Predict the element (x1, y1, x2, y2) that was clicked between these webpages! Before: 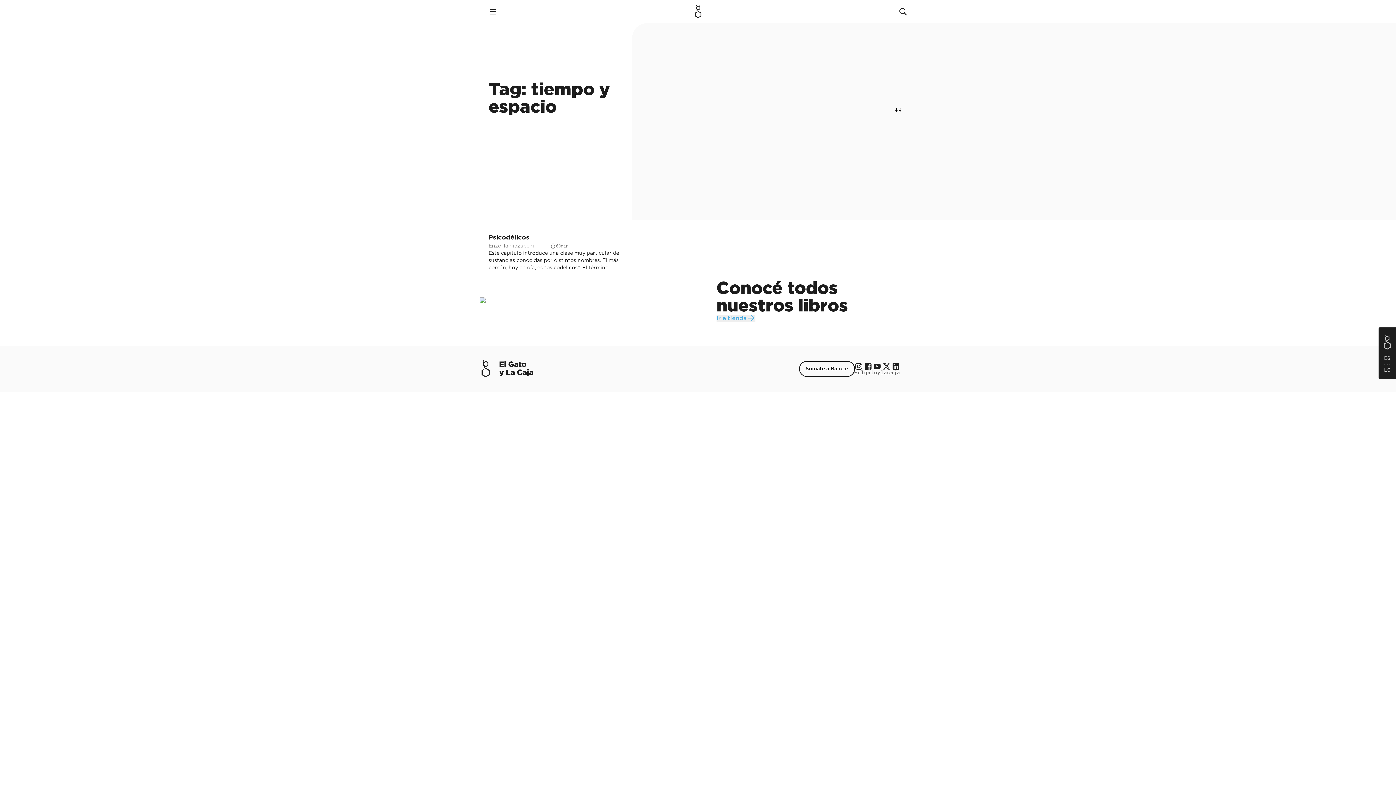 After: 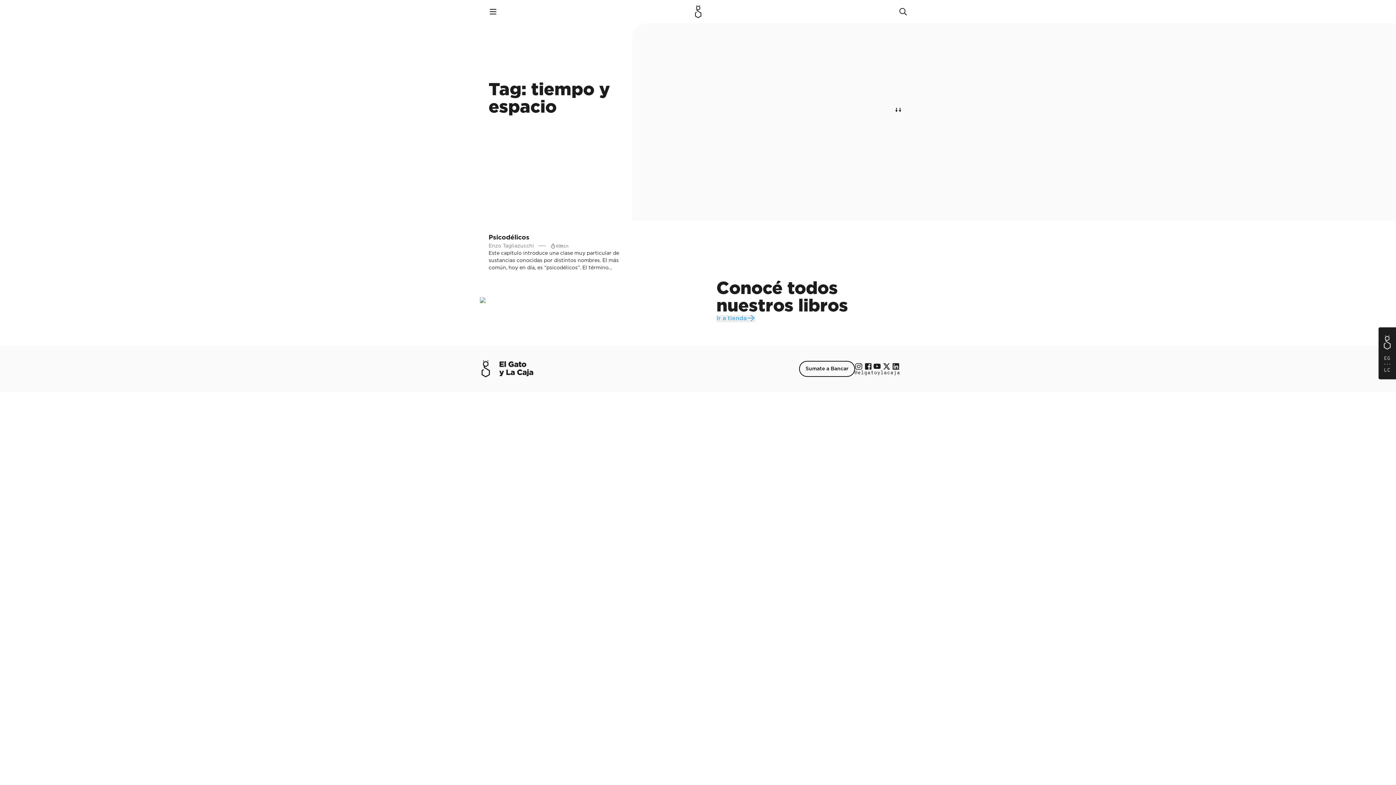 Action: label: Instagram bbox: (854, 362, 863, 370)